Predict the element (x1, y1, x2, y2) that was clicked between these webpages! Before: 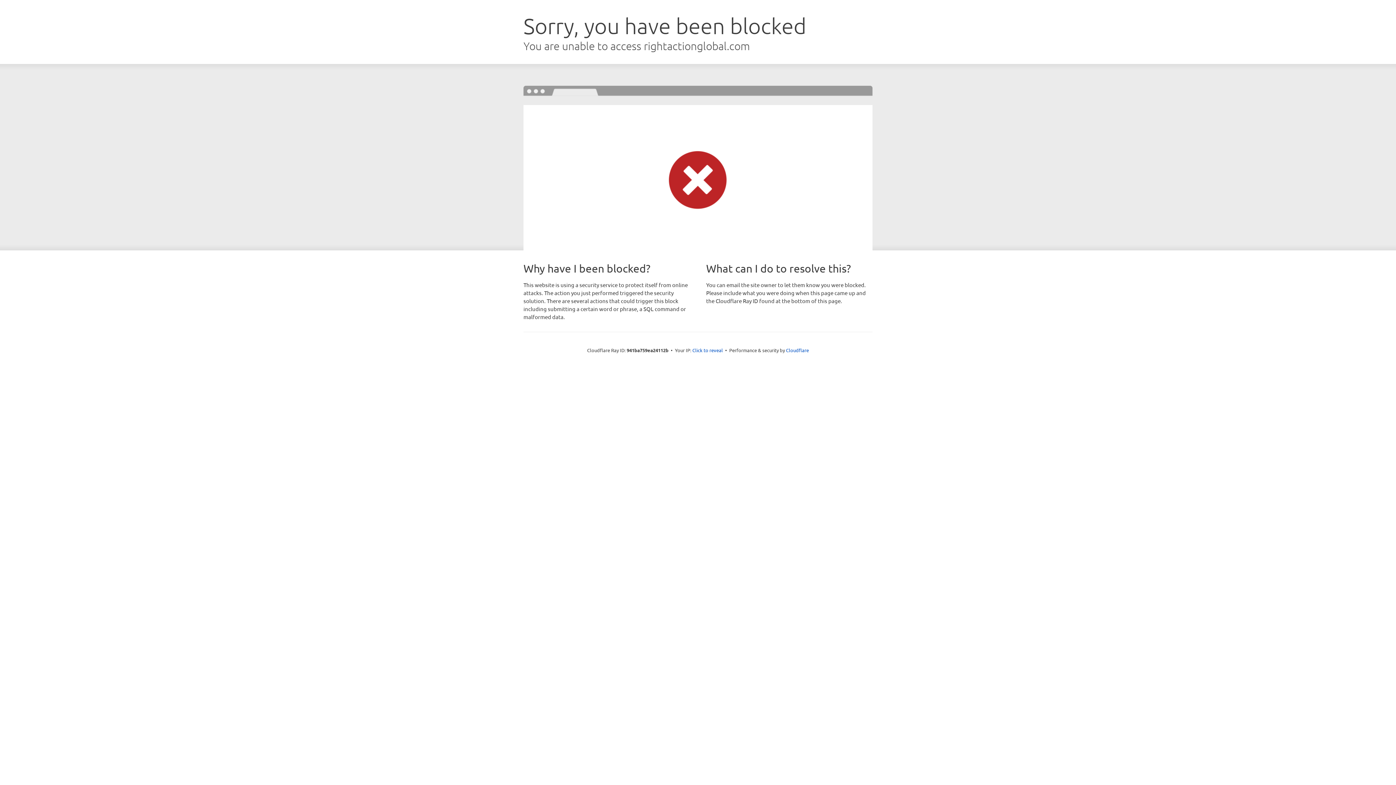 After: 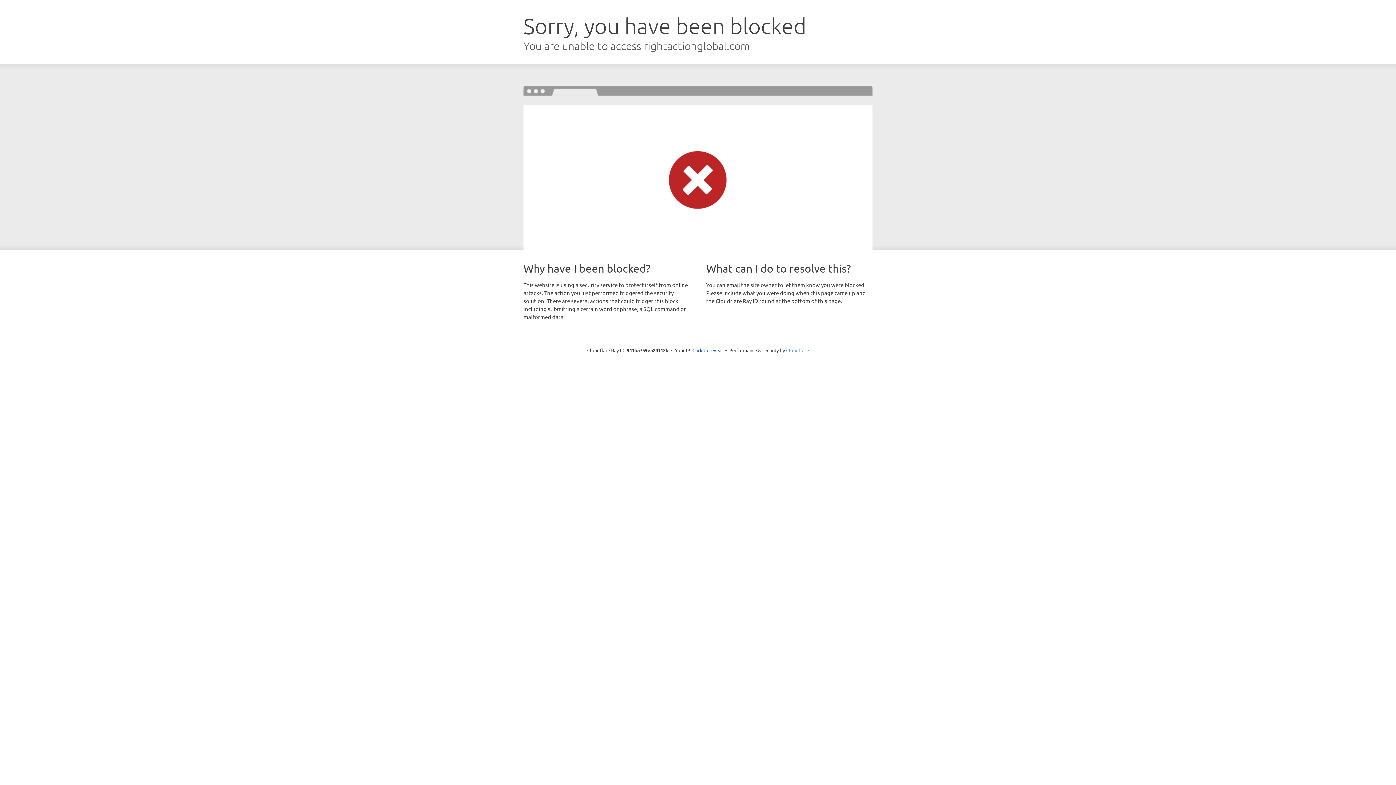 Action: bbox: (786, 347, 809, 353) label: Cloudflare